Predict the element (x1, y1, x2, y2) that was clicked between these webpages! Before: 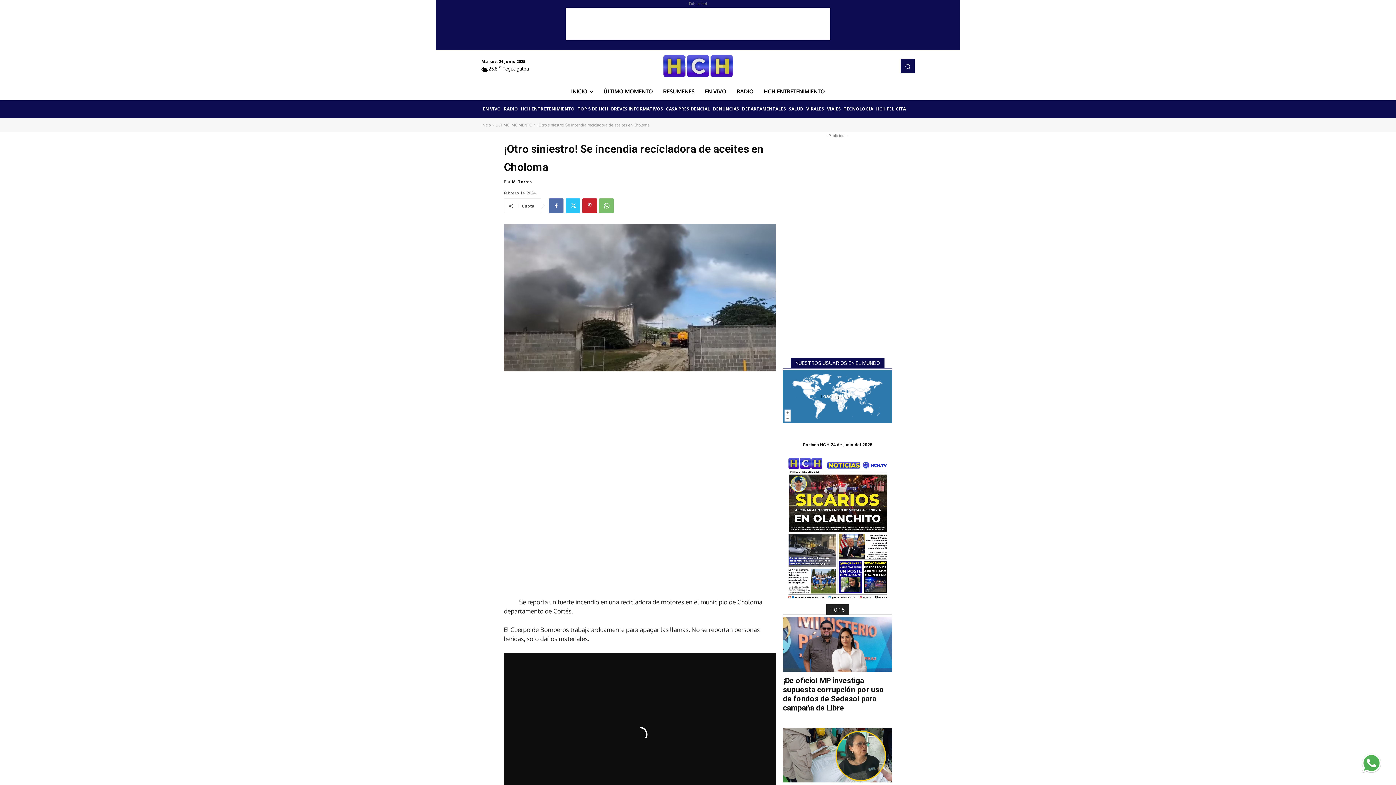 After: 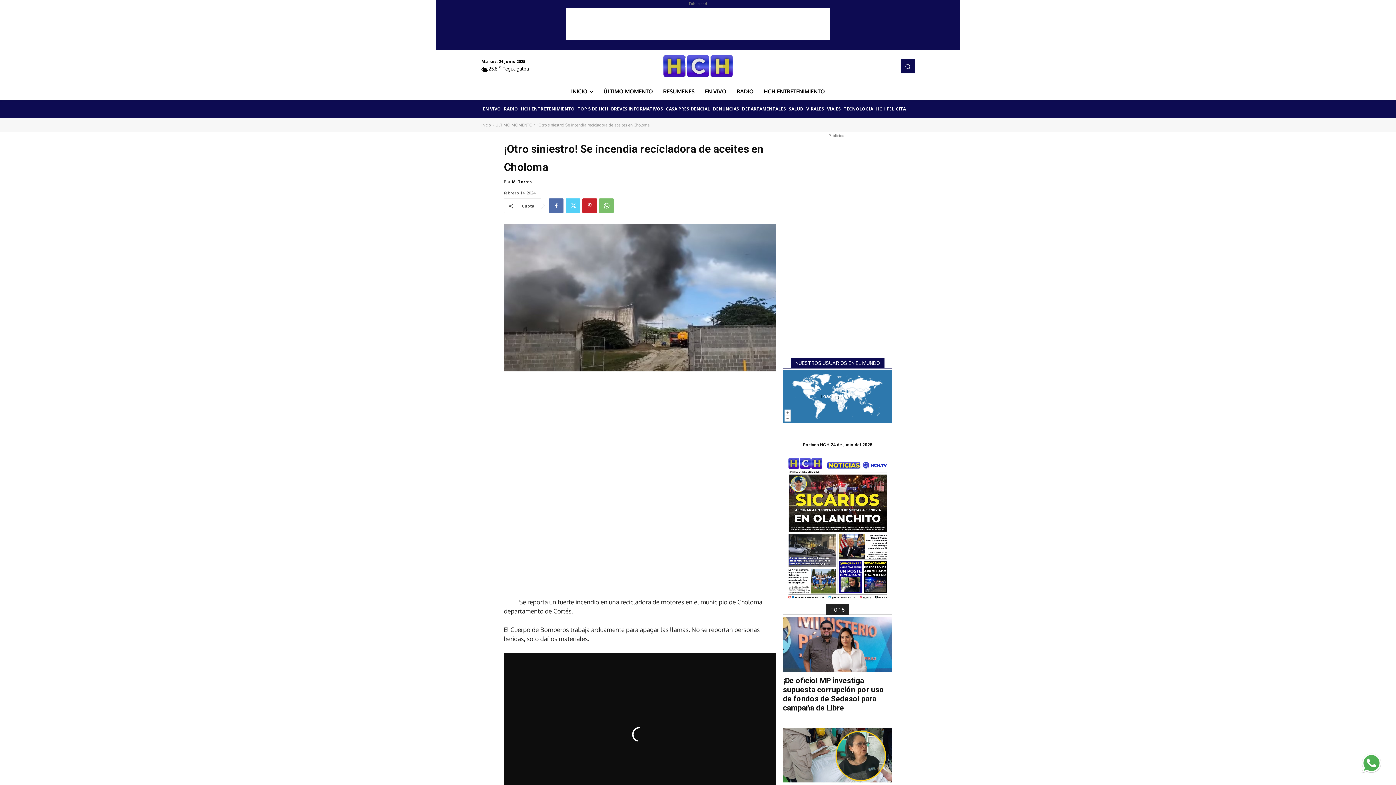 Action: bbox: (565, 198, 580, 213)